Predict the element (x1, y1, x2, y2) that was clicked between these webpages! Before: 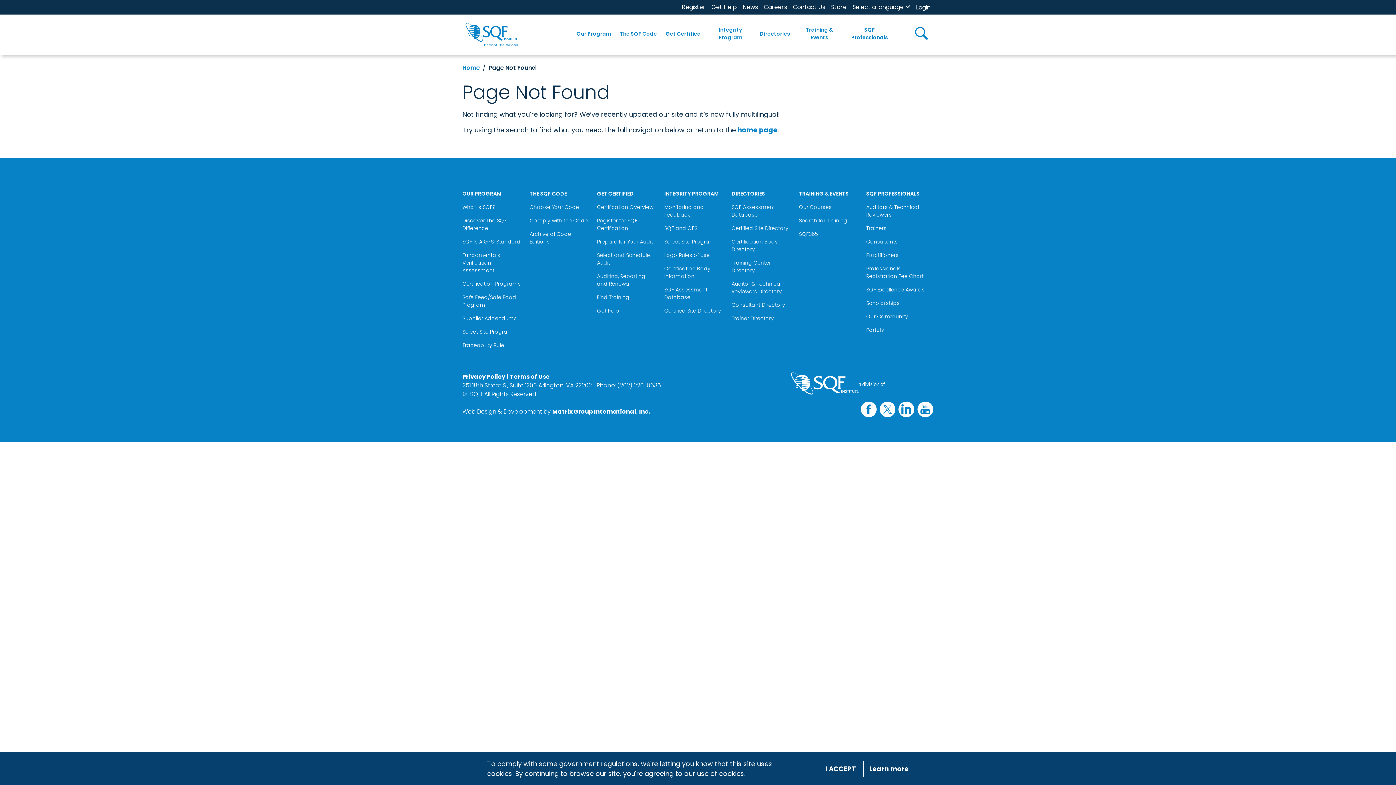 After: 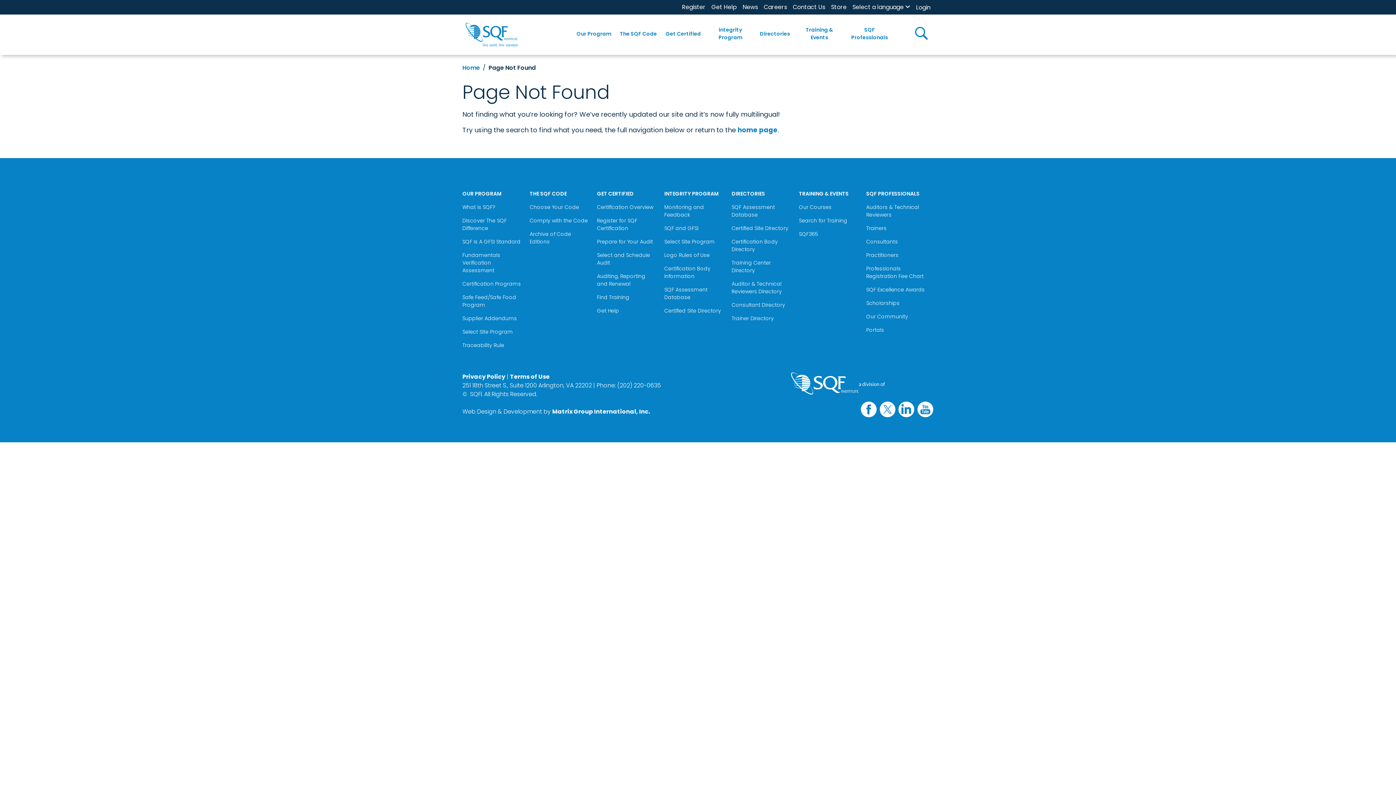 Action: bbox: (818, 760, 864, 777) label: I ACCEPT